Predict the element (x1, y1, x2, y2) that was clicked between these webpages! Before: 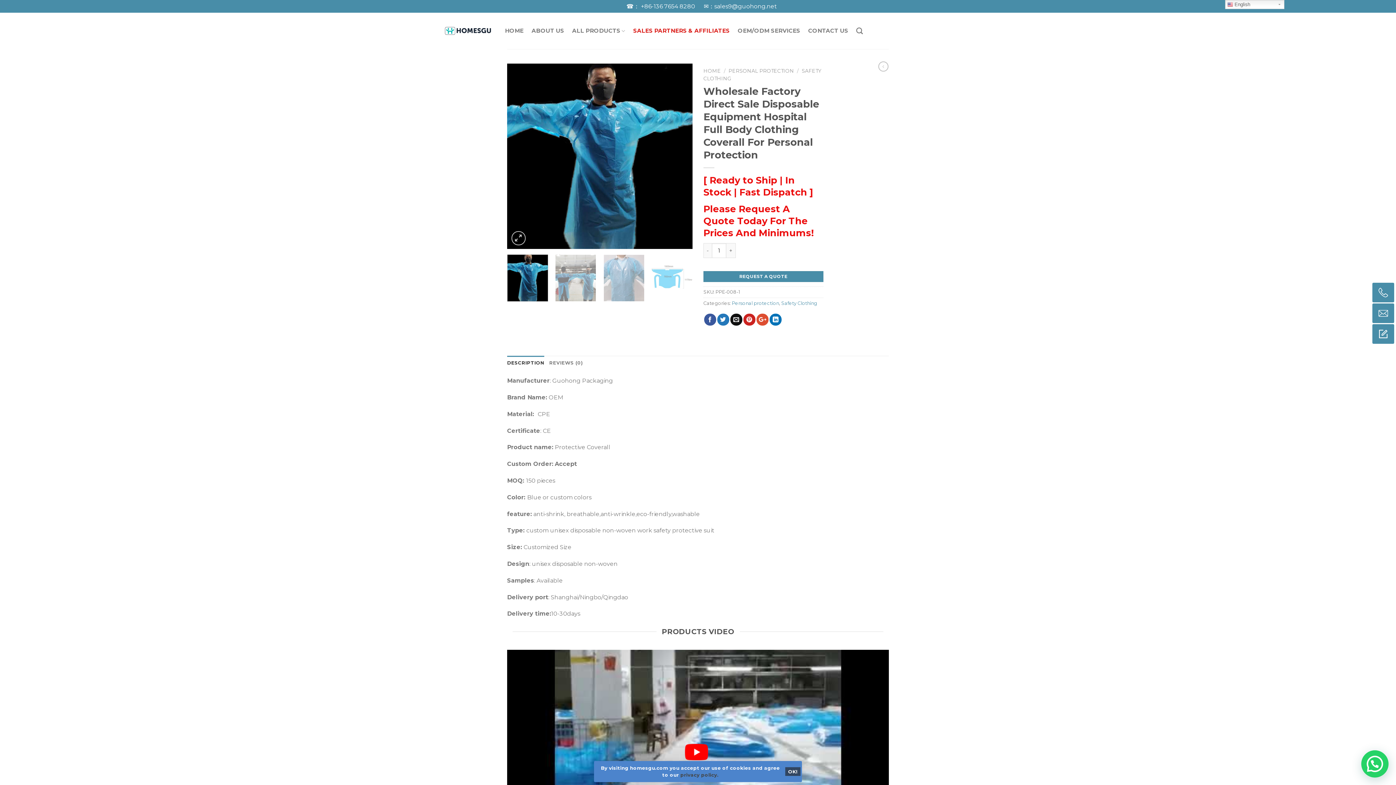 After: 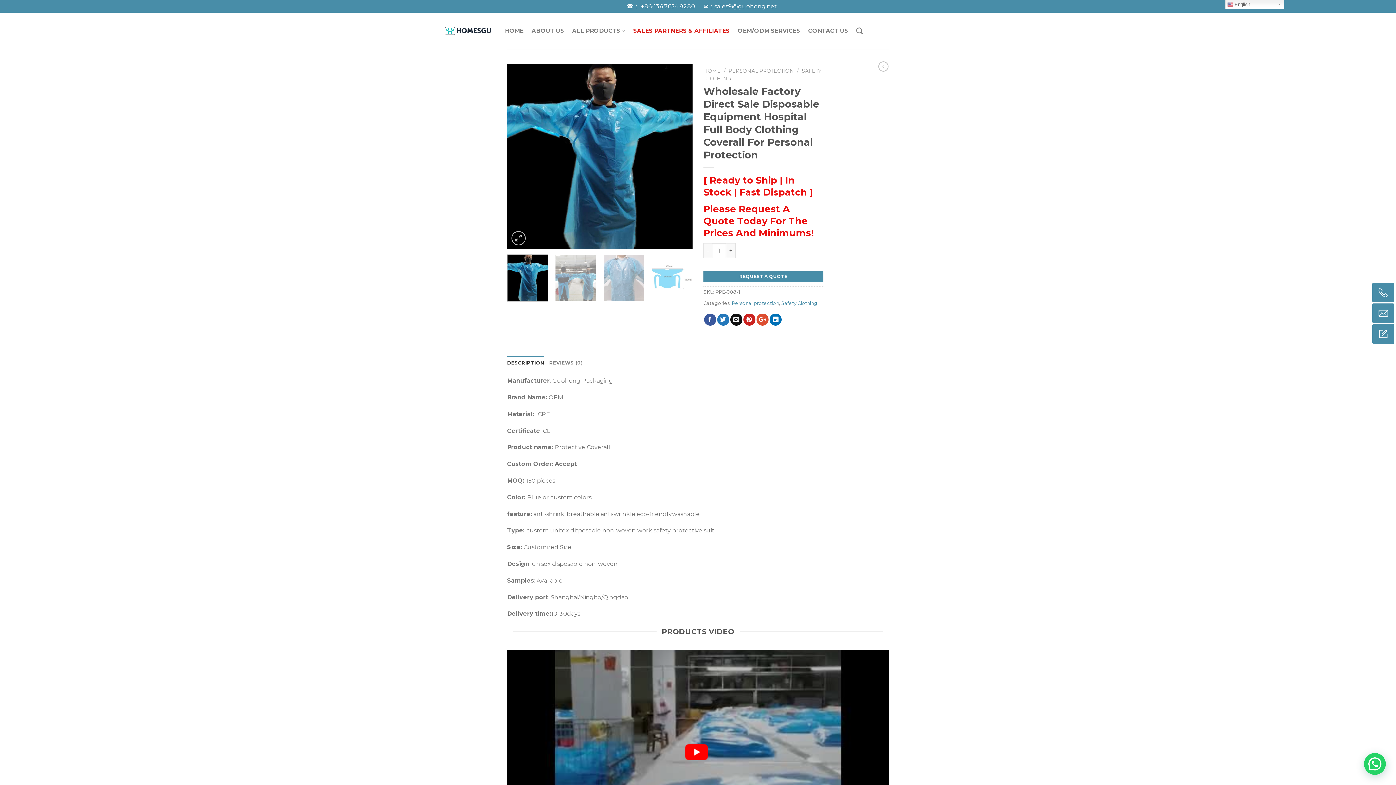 Action: label: dismiss cookie message bbox: (785, 767, 800, 776)